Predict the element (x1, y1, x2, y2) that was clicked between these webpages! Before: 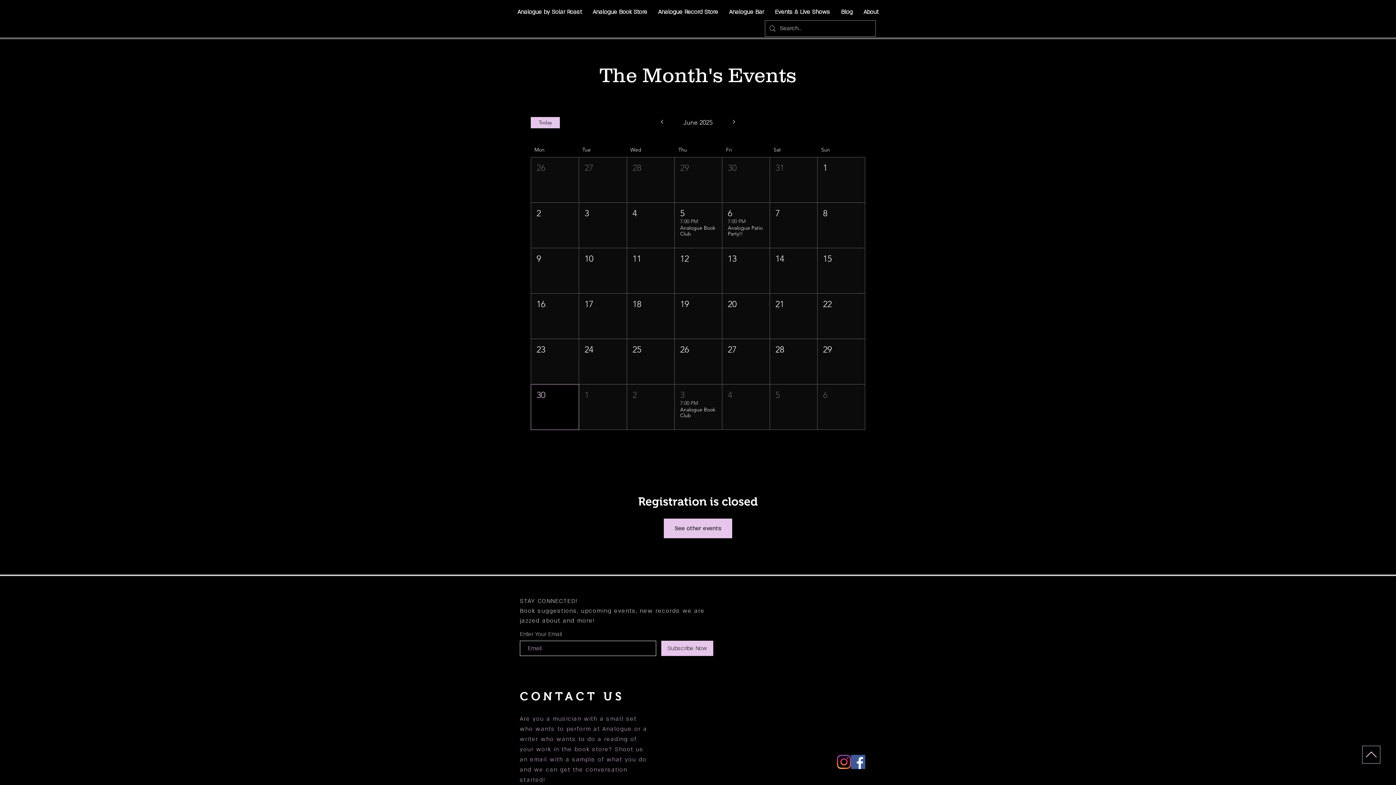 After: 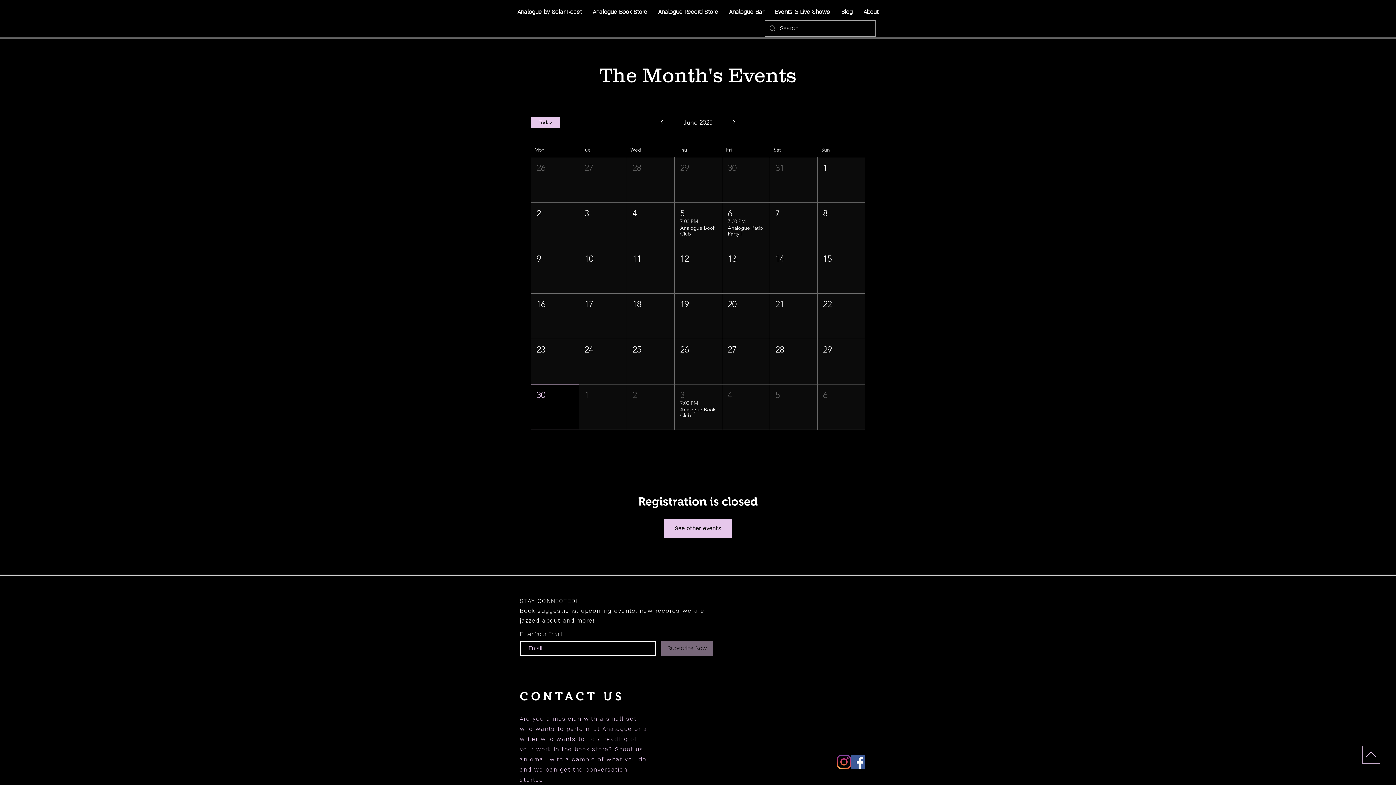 Action: label: Subscribe Now bbox: (661, 641, 713, 656)